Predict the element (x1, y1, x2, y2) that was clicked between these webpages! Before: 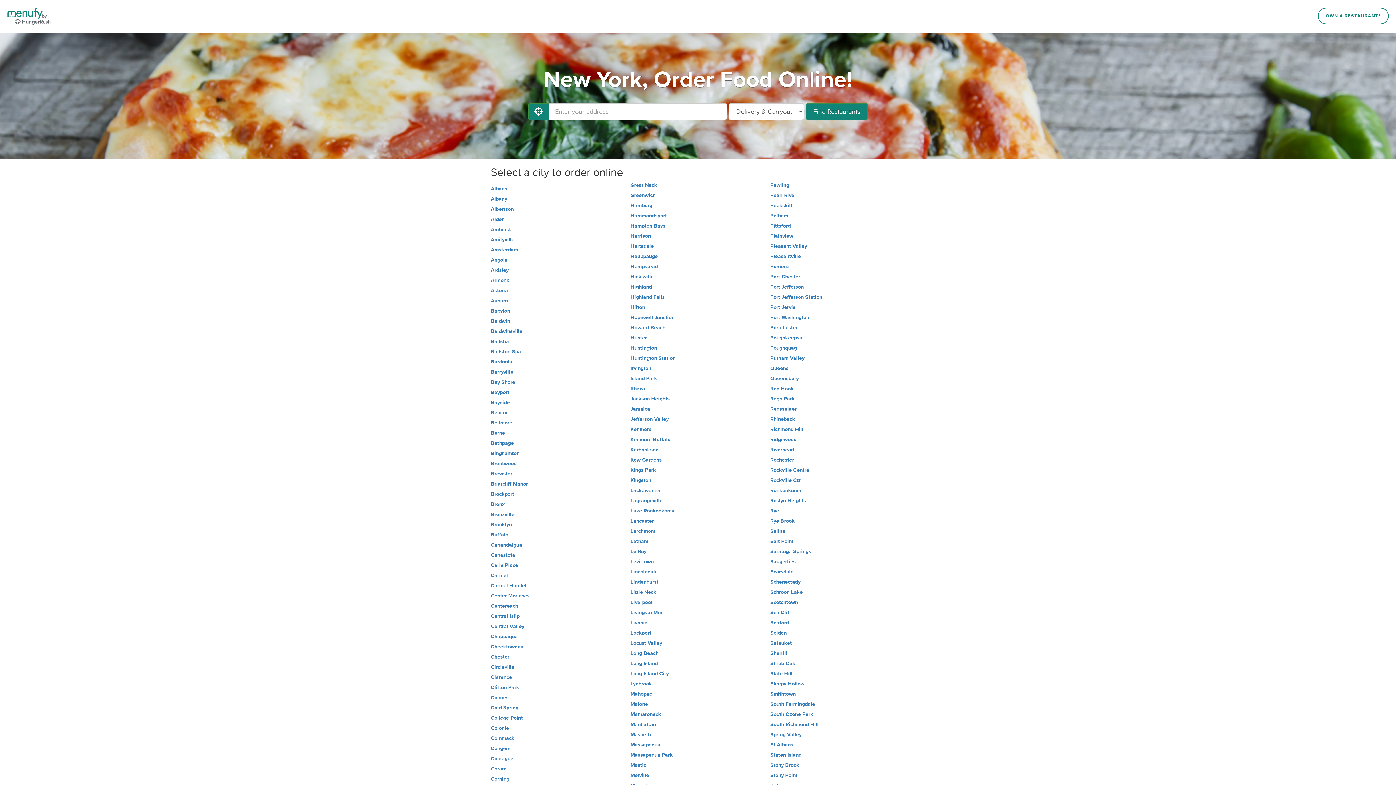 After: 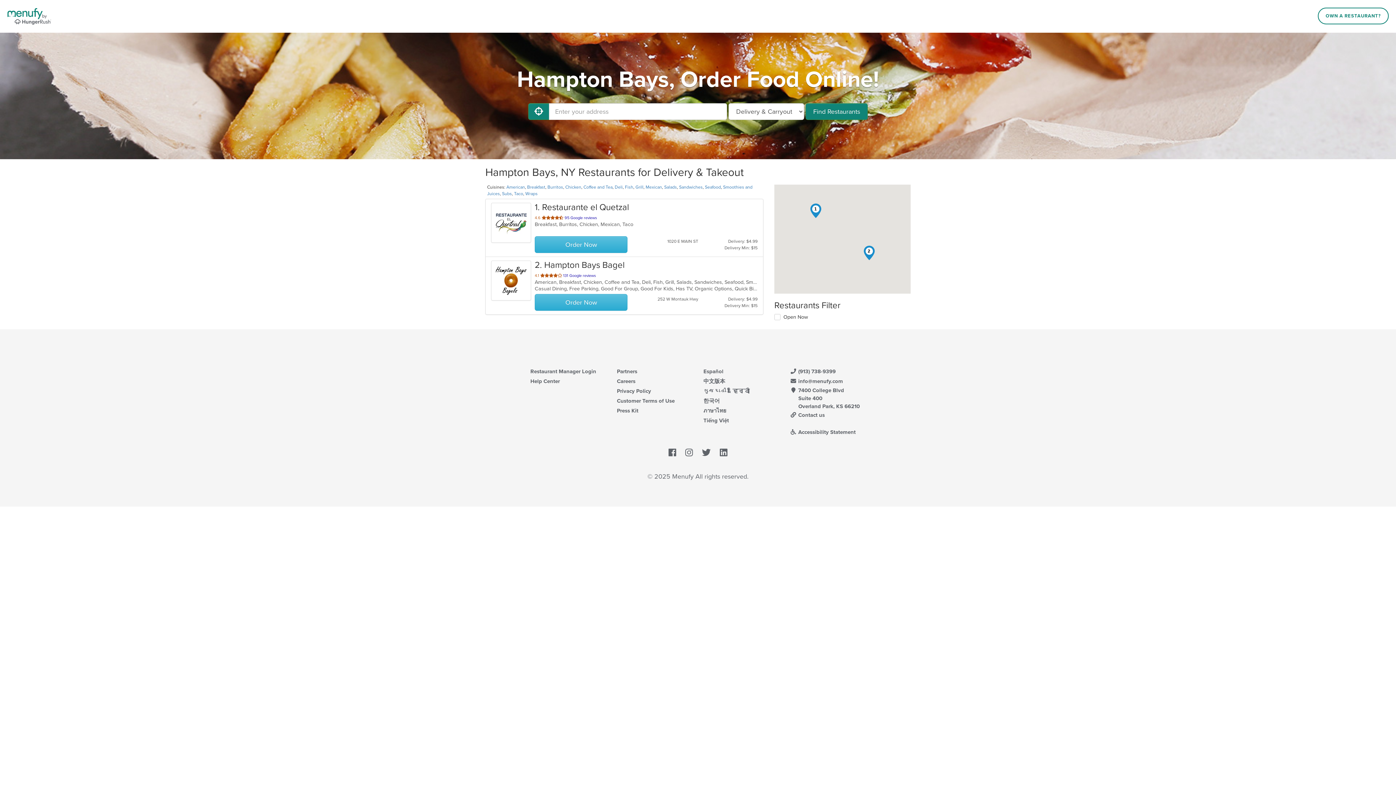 Action: label: Hampton Bays bbox: (630, 222, 765, 229)